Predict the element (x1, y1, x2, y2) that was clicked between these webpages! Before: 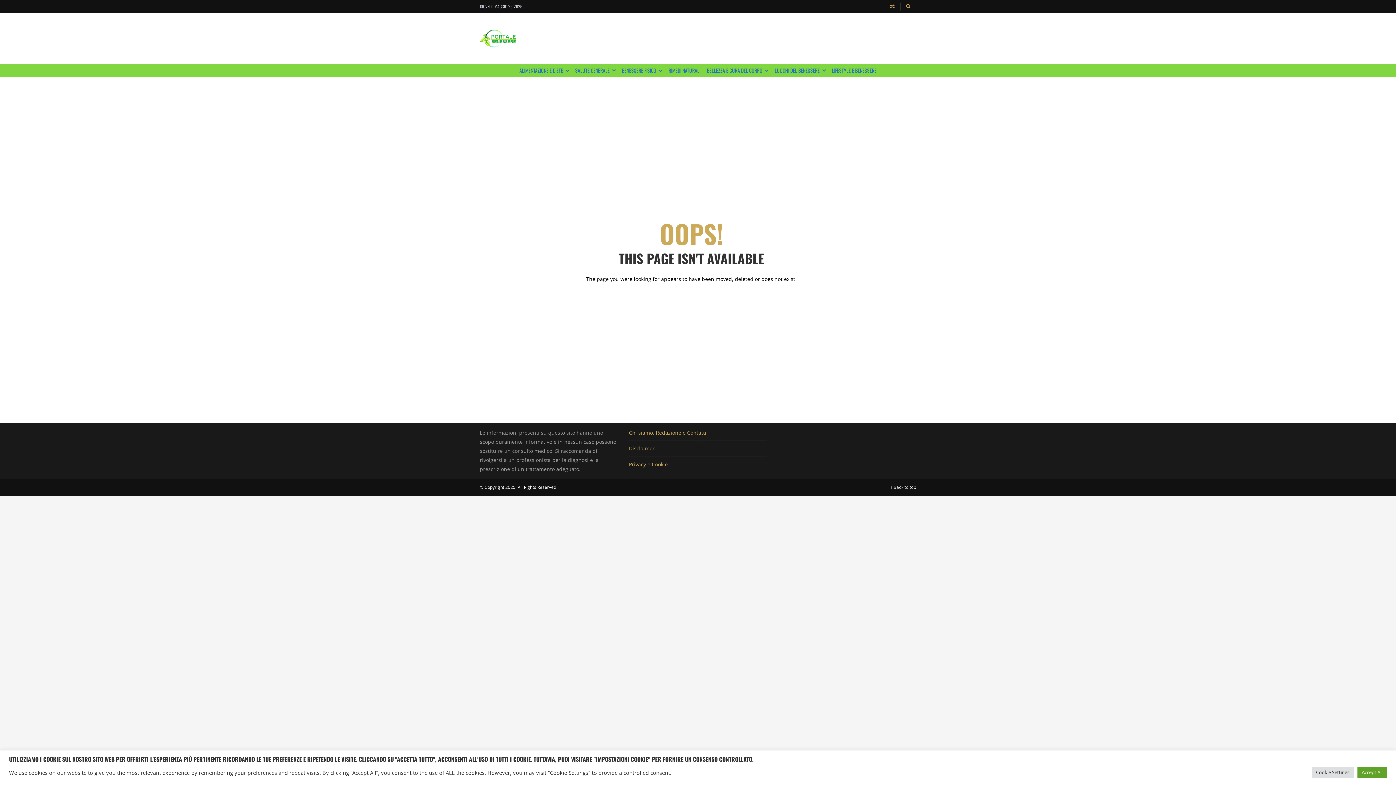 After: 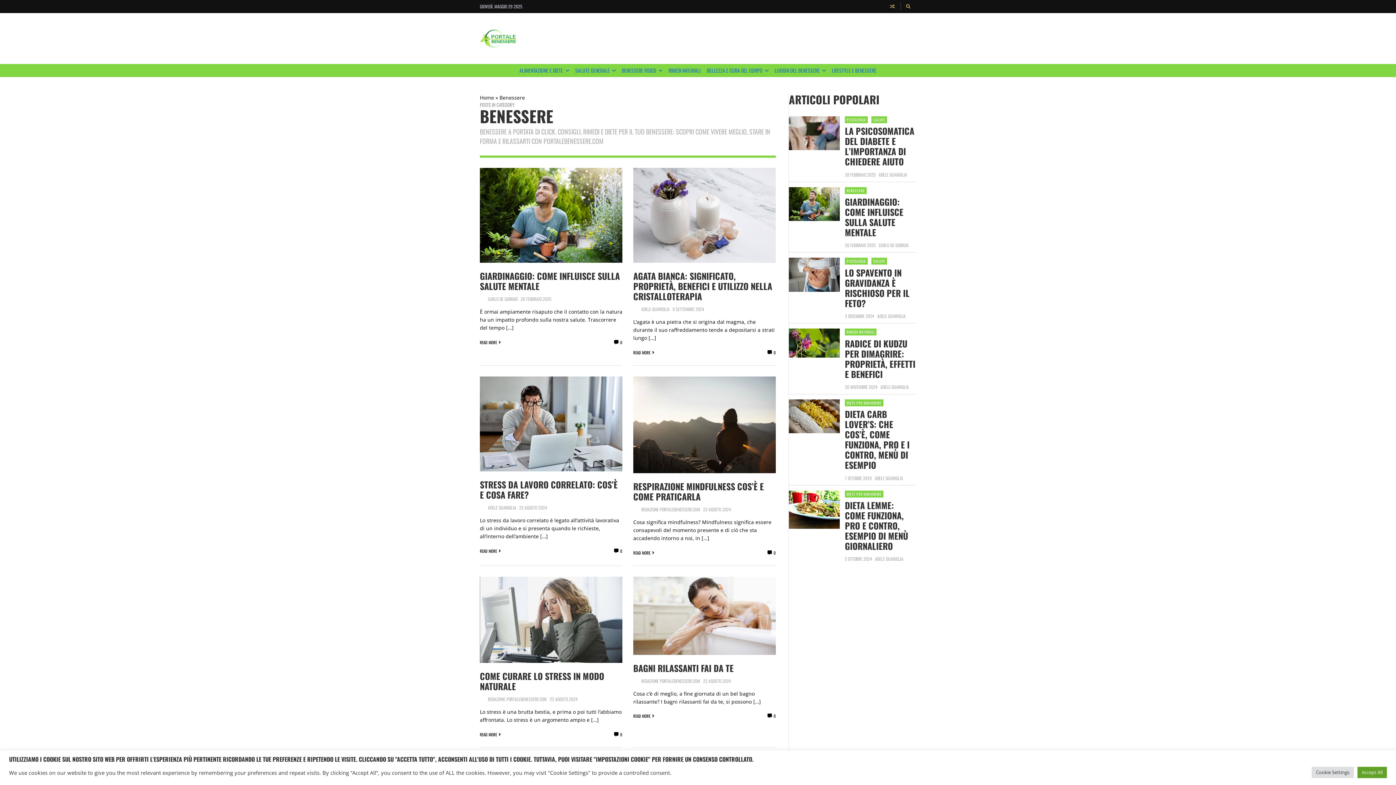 Action: label: LIFESTYLE E BENESSERE bbox: (828, 64, 880, 77)